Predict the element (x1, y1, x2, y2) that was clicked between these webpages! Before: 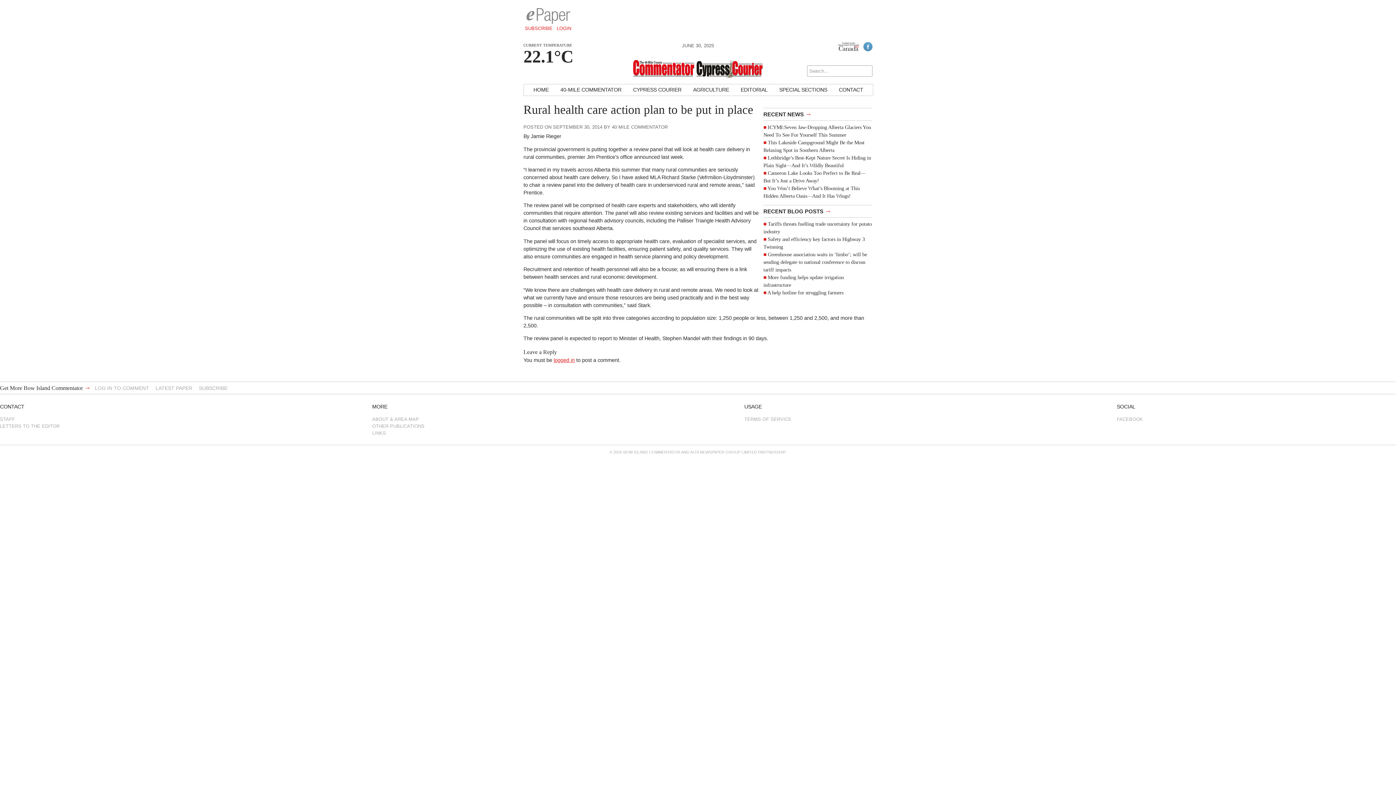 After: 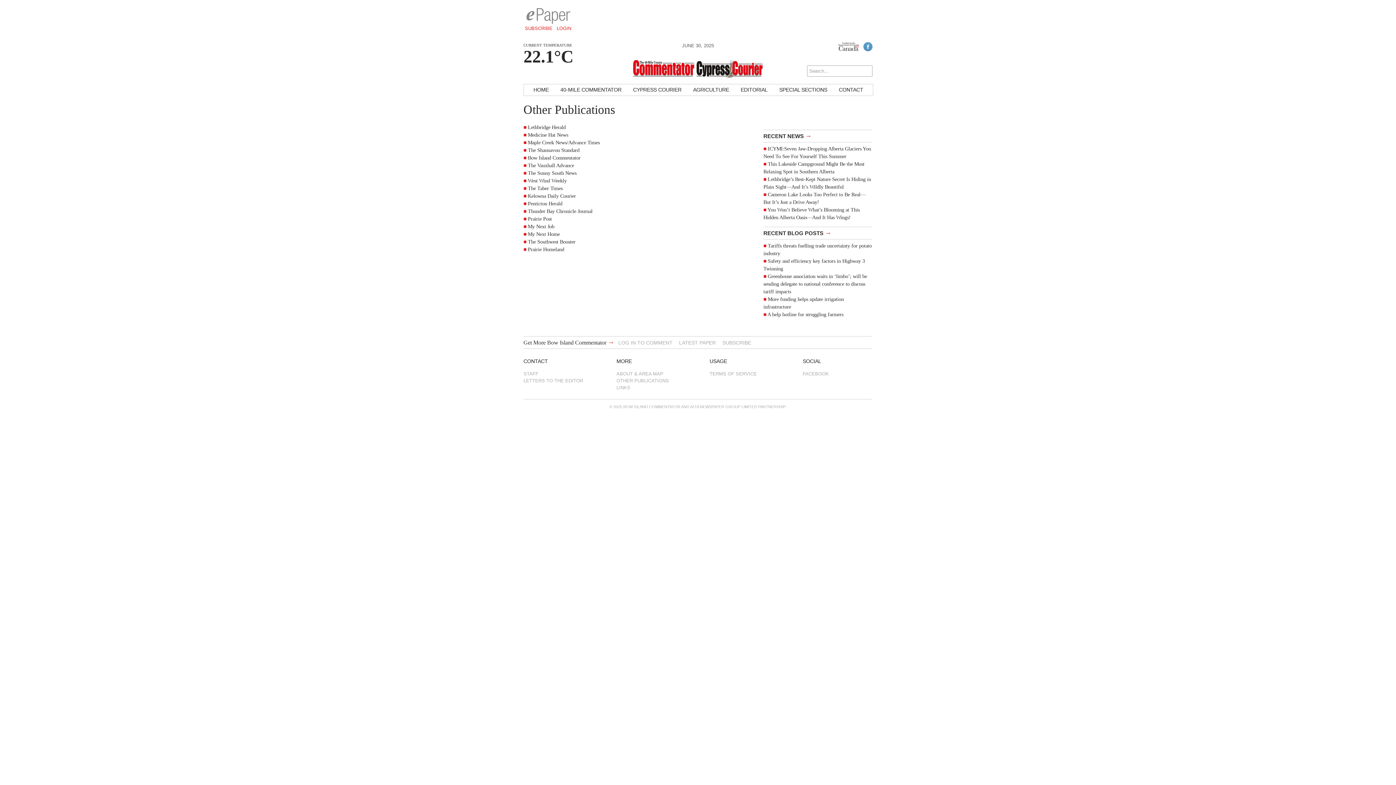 Action: label: OTHER PUBLICATIONS bbox: (372, 423, 651, 429)